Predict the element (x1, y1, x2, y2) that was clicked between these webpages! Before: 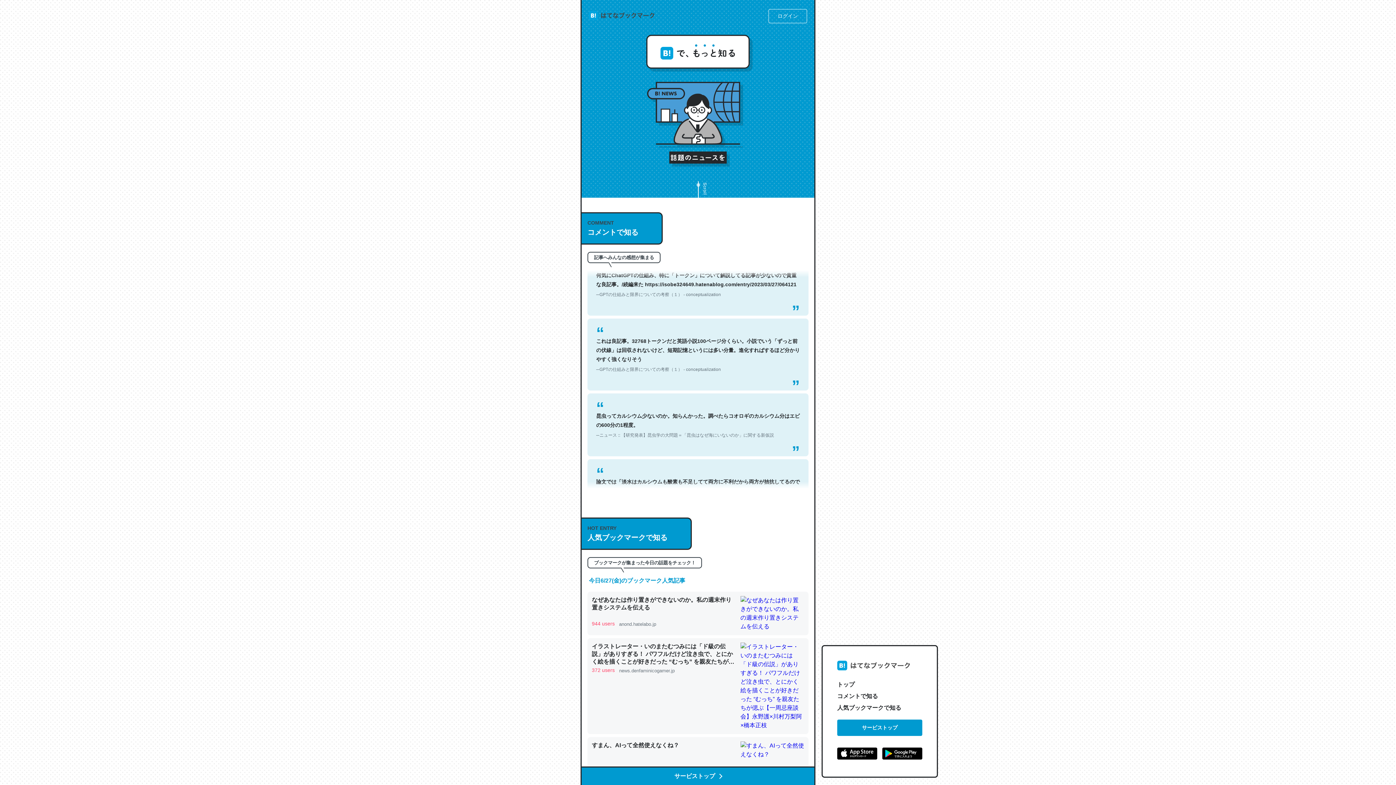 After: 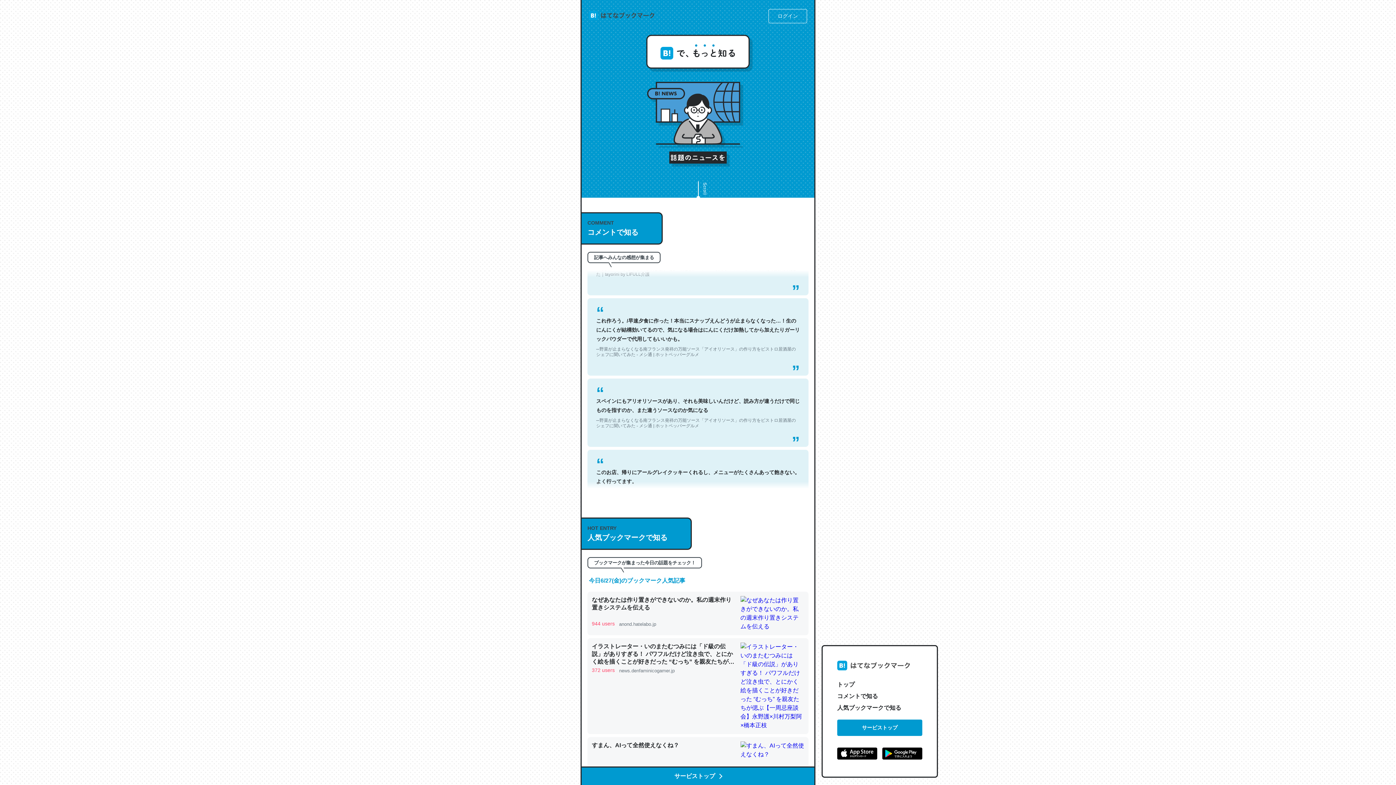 Action: bbox: (837, 679, 922, 690) label: トップ